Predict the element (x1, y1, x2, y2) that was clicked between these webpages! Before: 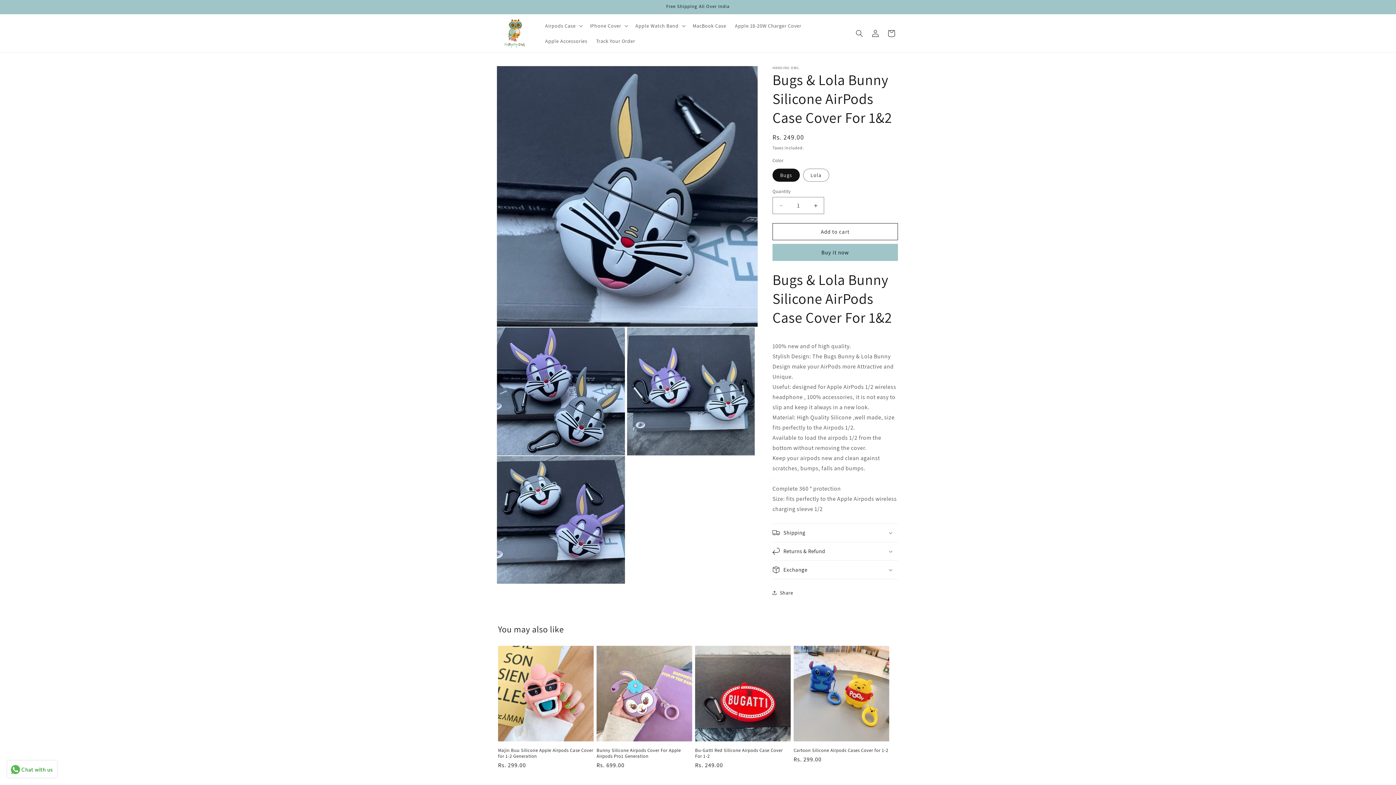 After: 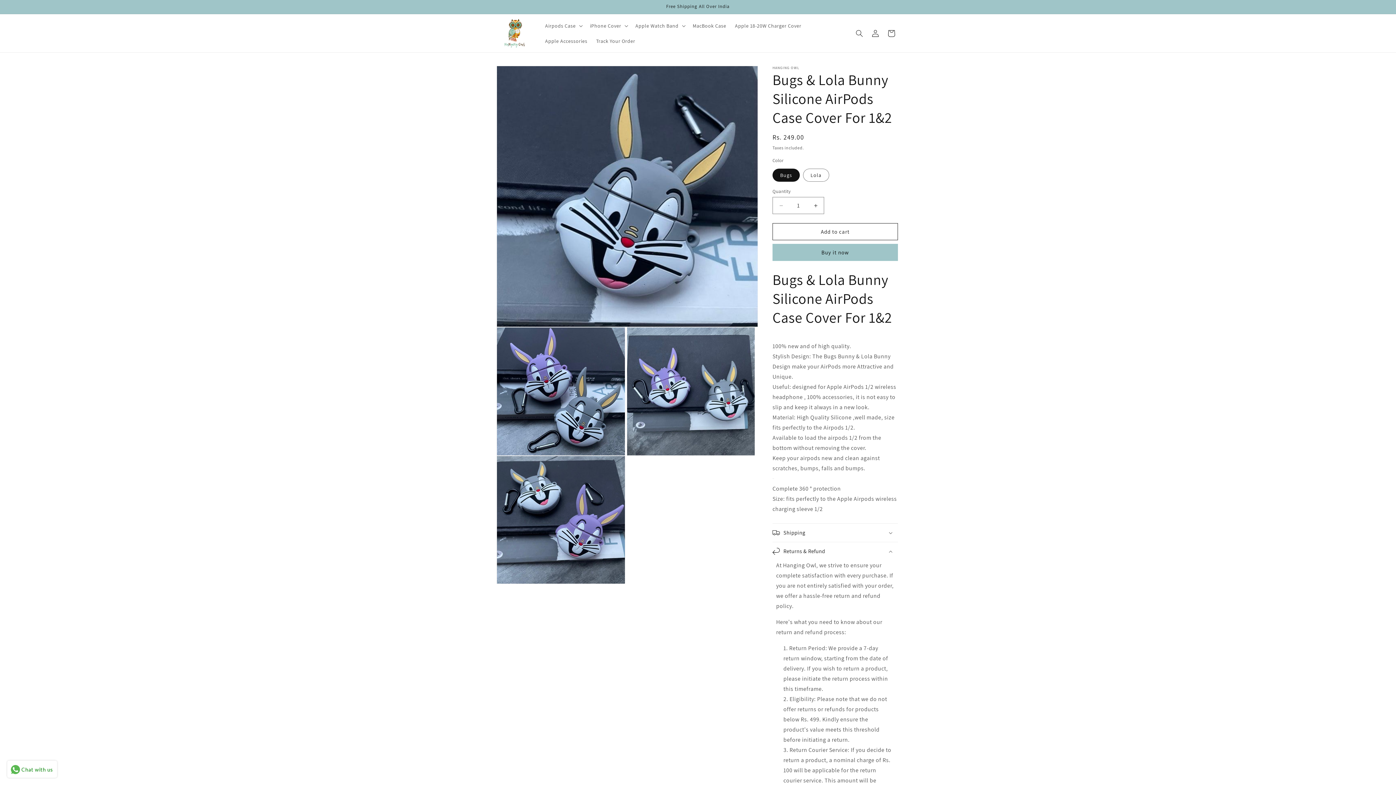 Action: label: Returns & Refund bbox: (772, 542, 898, 560)